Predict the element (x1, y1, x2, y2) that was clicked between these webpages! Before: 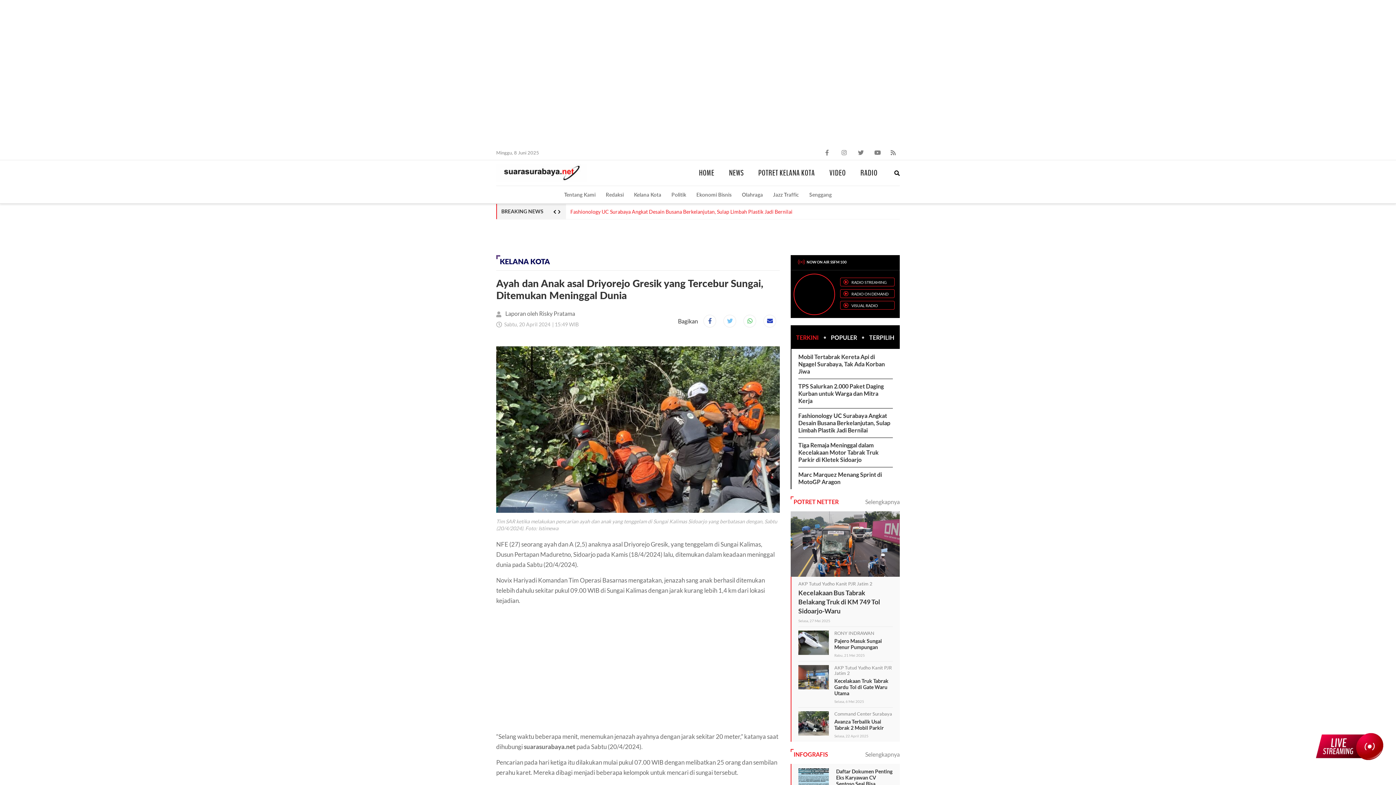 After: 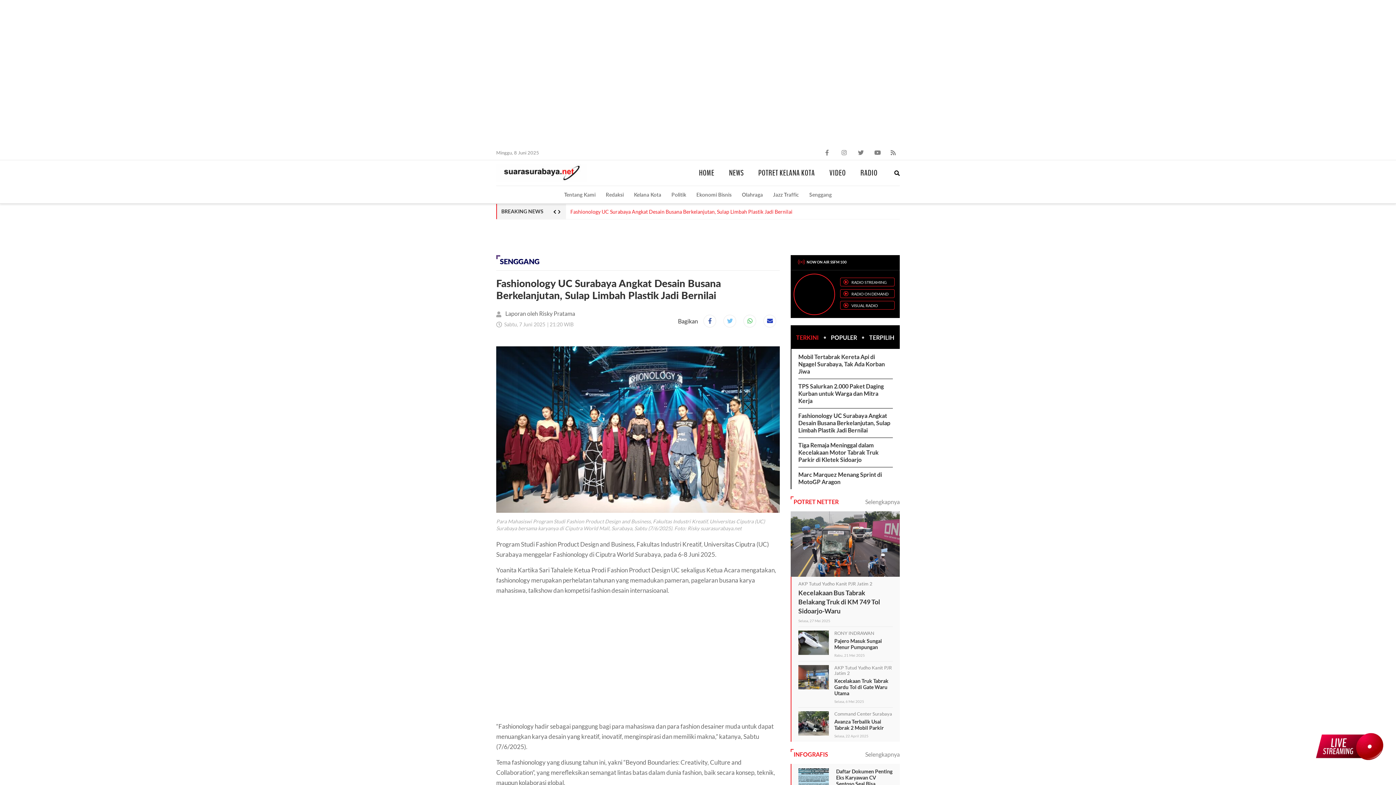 Action: label: Fashionology UC Surabaya Angkat Desain Busana Berkelanjutan, Sulap Limbah Plastik Jadi Bernilai bbox: (570, 209, 901, 214)